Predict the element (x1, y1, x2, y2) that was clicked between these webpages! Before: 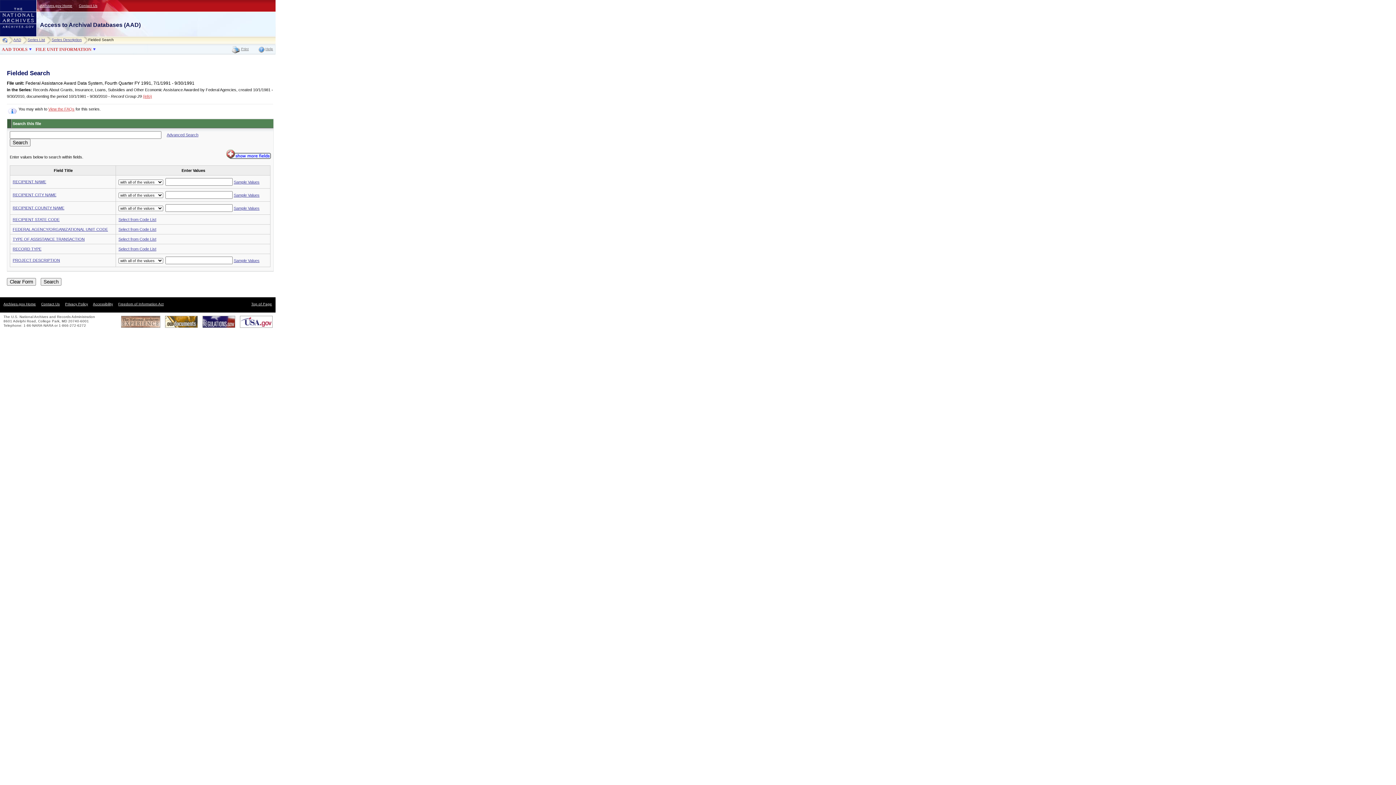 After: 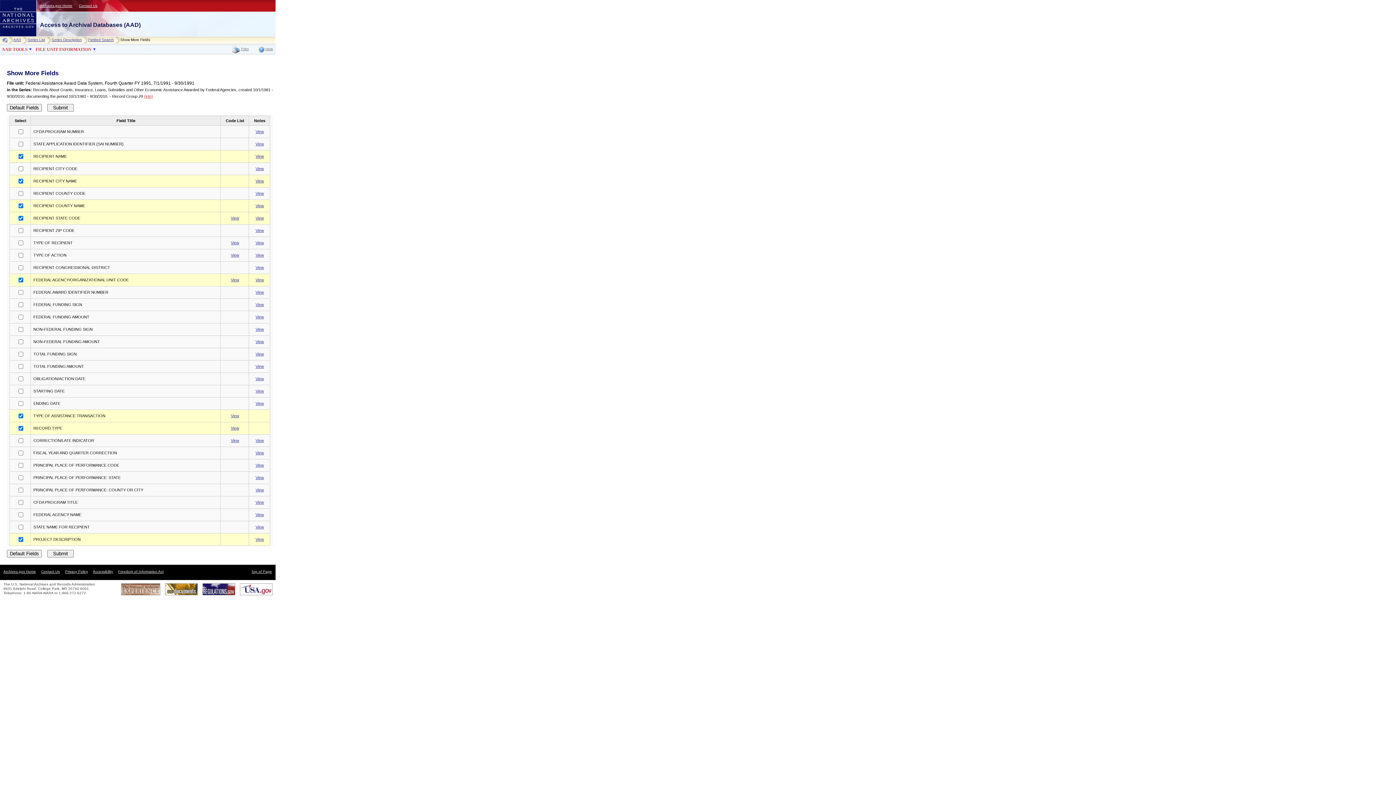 Action: bbox: (226, 155, 270, 159)